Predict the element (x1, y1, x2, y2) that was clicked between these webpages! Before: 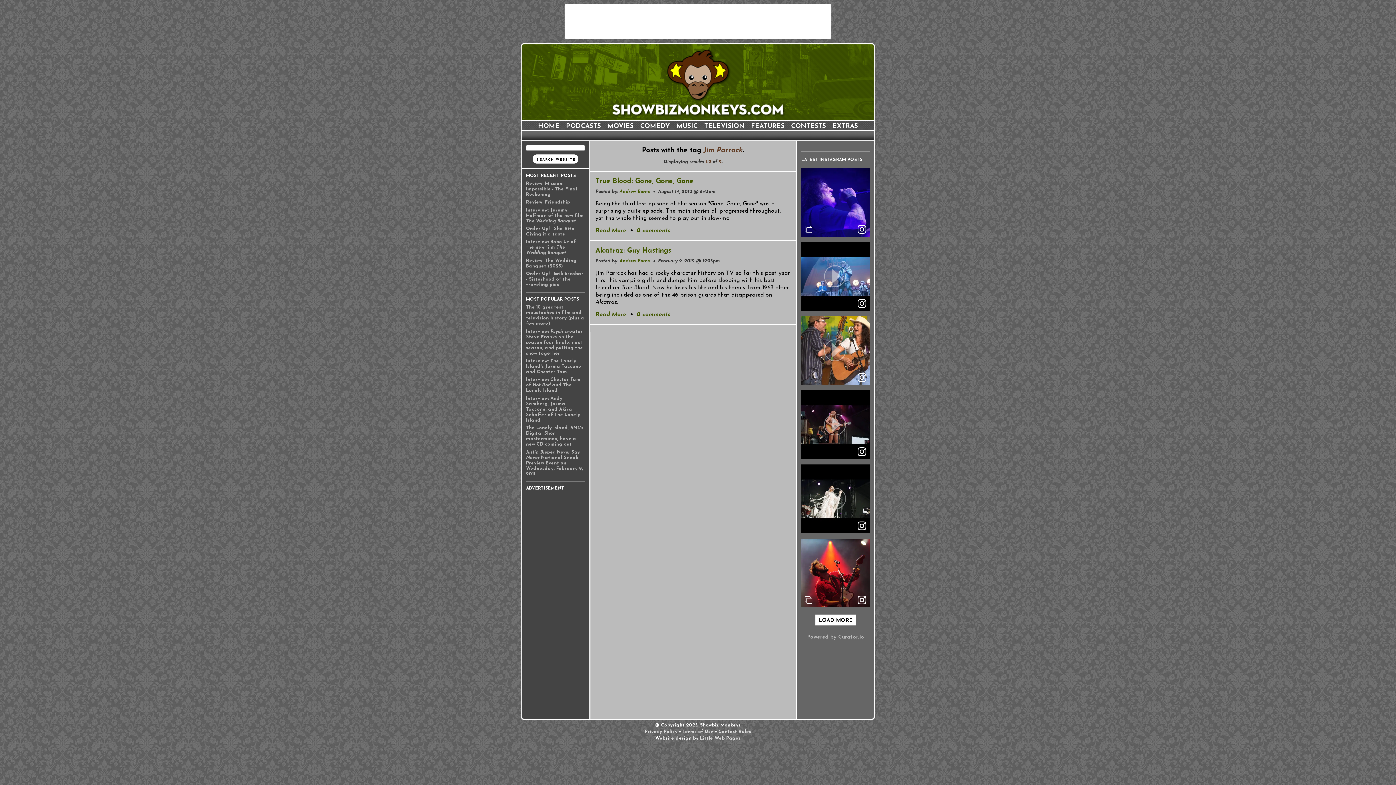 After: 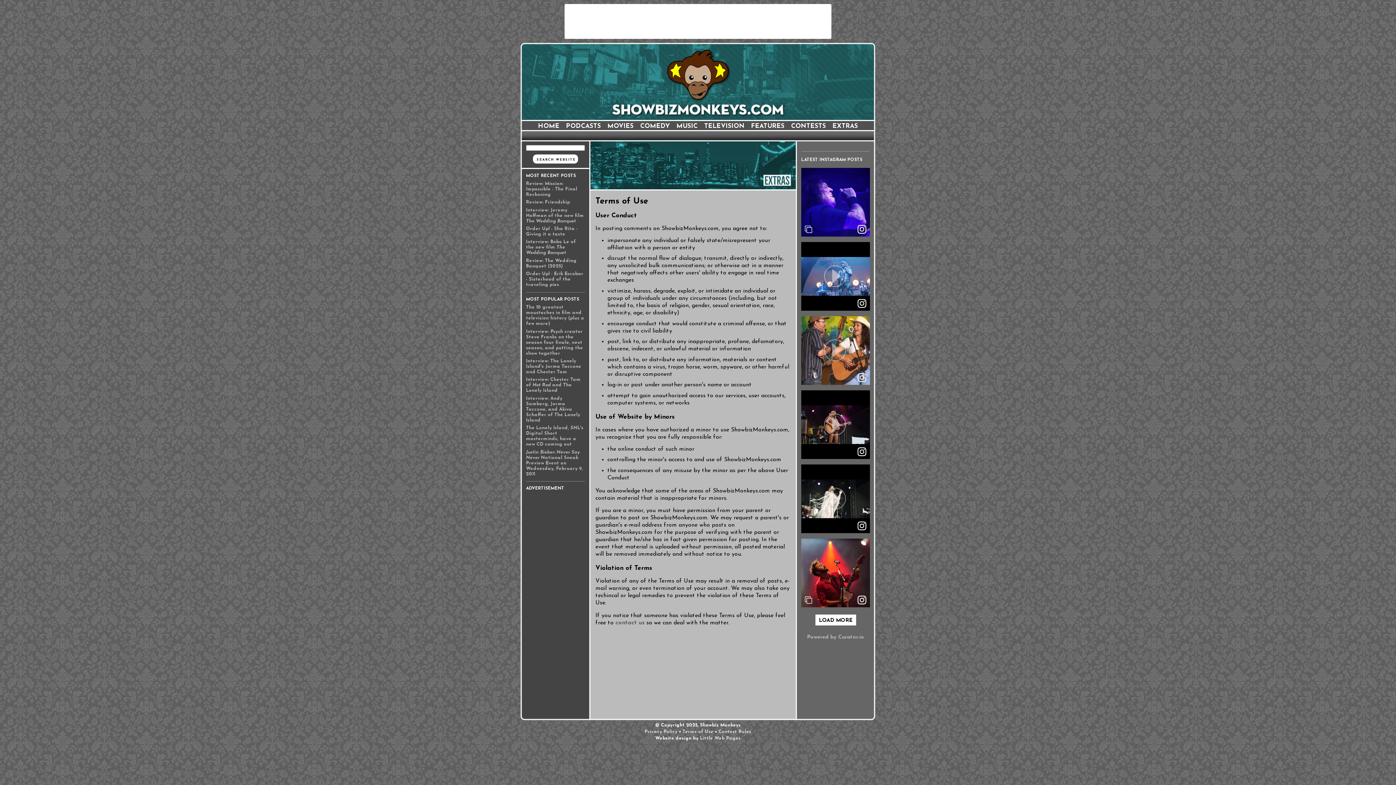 Action: label: Terms of Use bbox: (682, 729, 713, 734)